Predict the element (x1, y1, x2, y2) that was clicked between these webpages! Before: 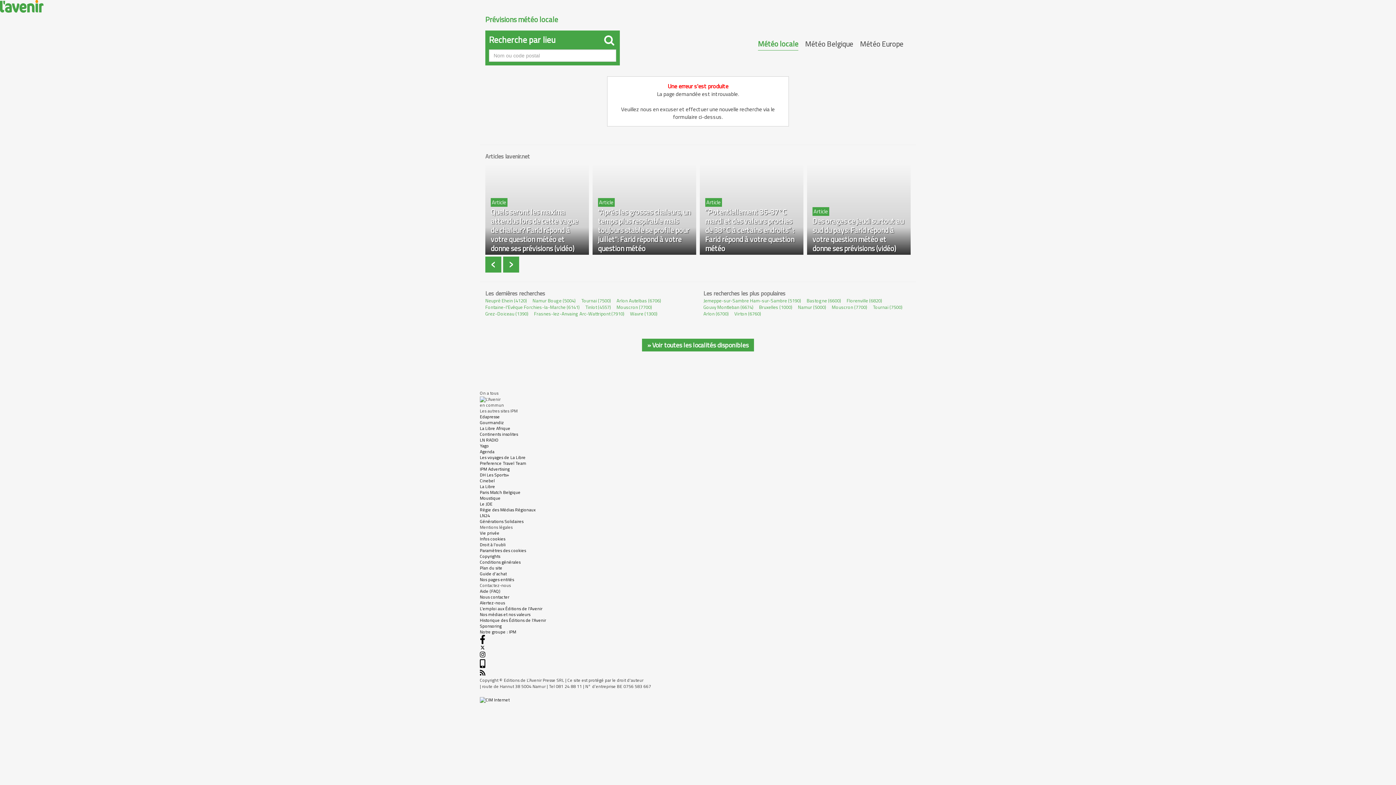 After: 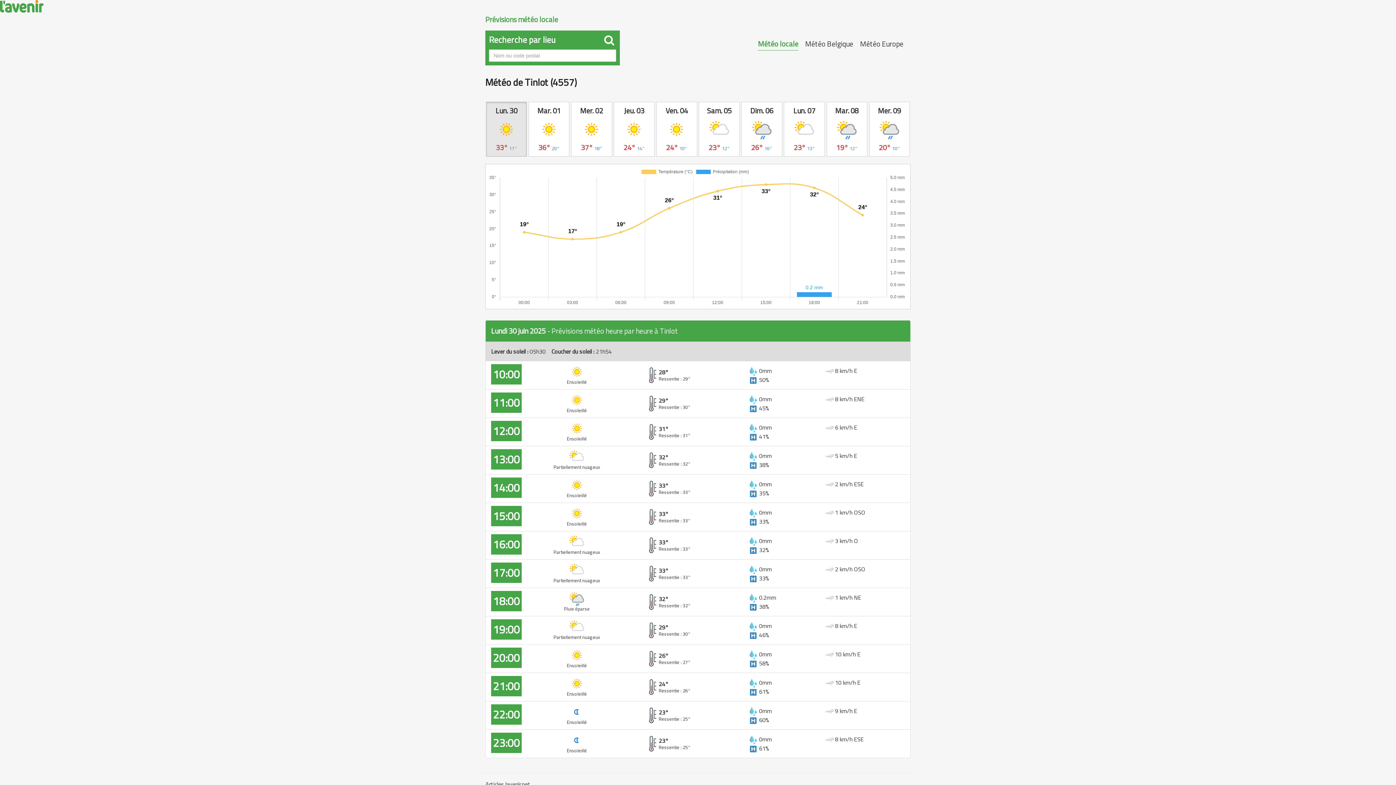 Action: label: Tinlot (4557) bbox: (585, 303, 611, 311)